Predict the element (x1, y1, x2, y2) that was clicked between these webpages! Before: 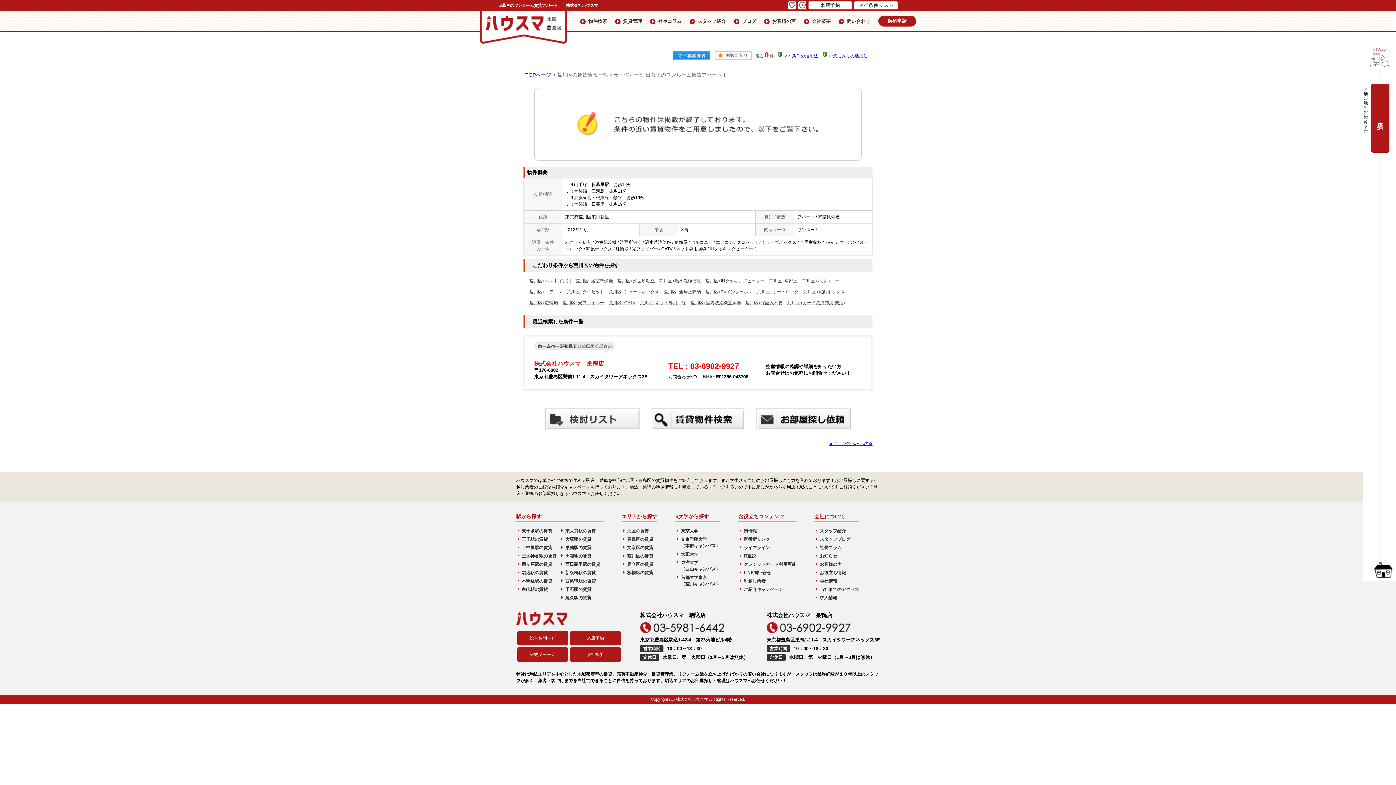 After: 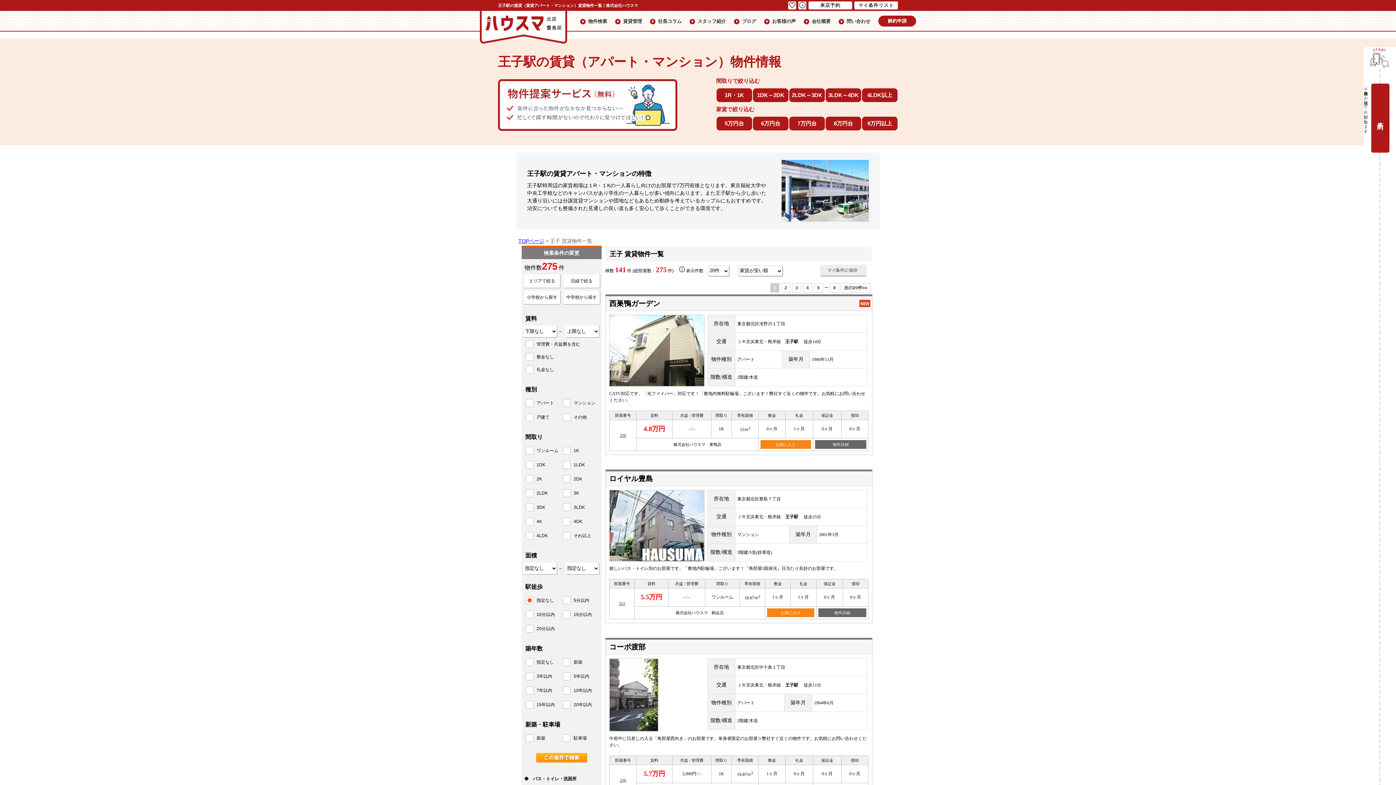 Action: label: 王子駅の賃貸 bbox: (516, 536, 565, 542)